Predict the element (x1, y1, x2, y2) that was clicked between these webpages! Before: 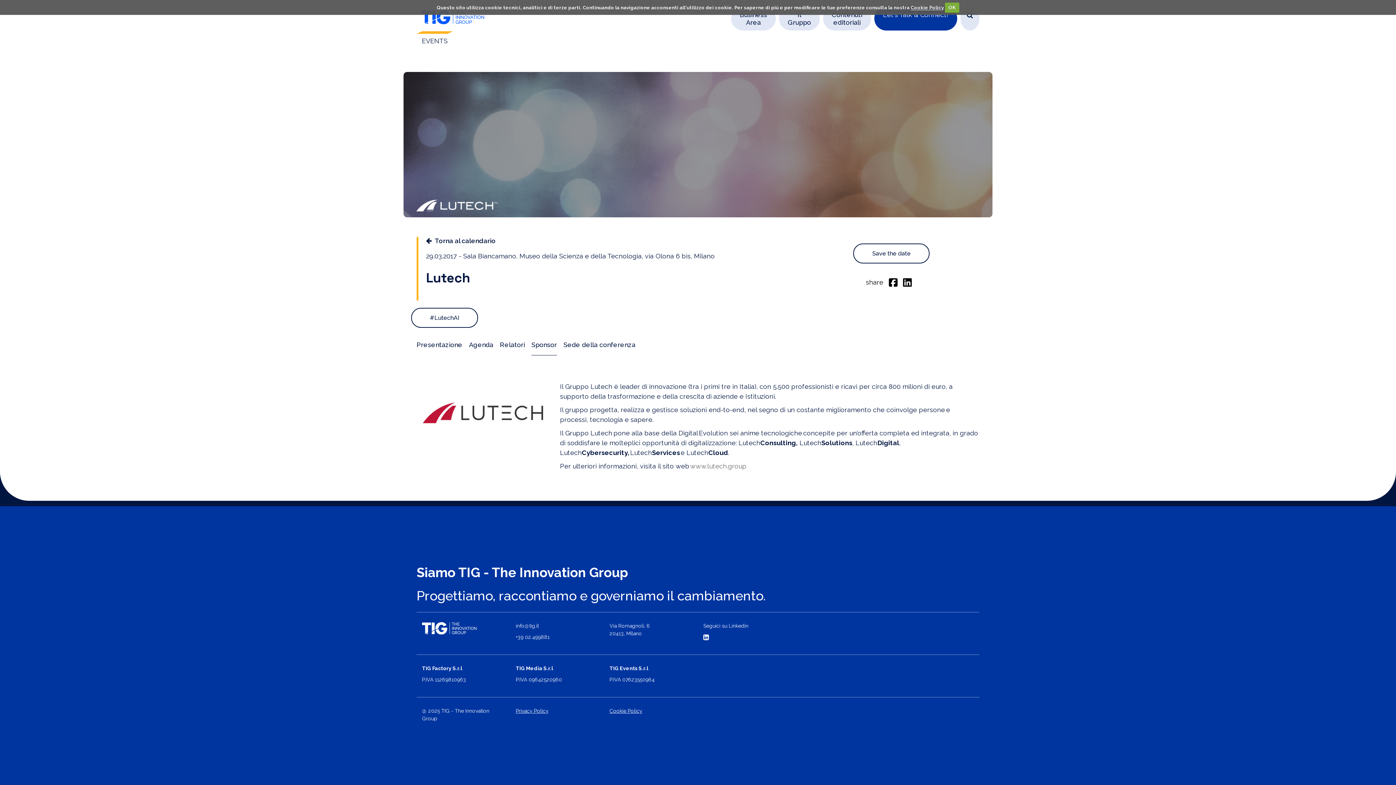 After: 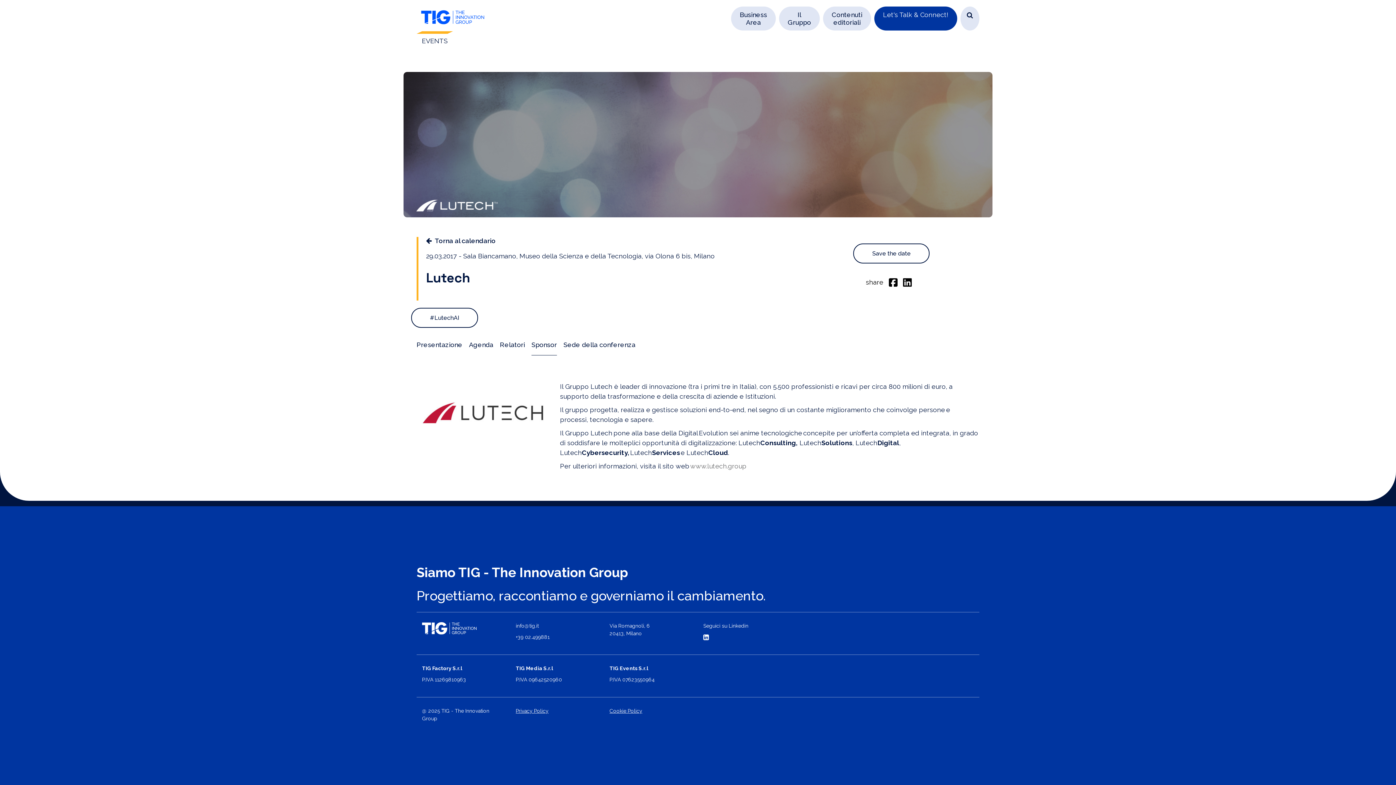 Action: bbox: (500, 341, 525, 348) label: Relatori